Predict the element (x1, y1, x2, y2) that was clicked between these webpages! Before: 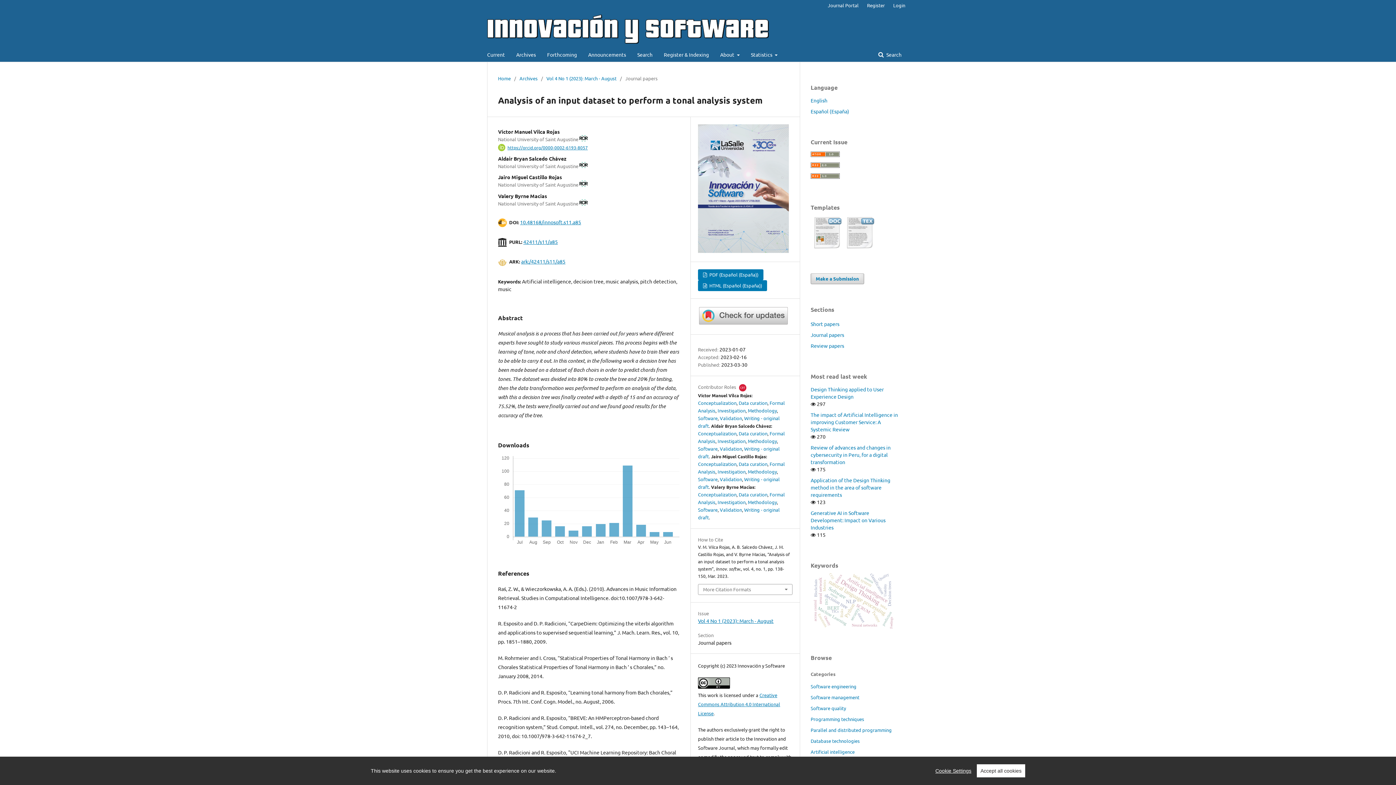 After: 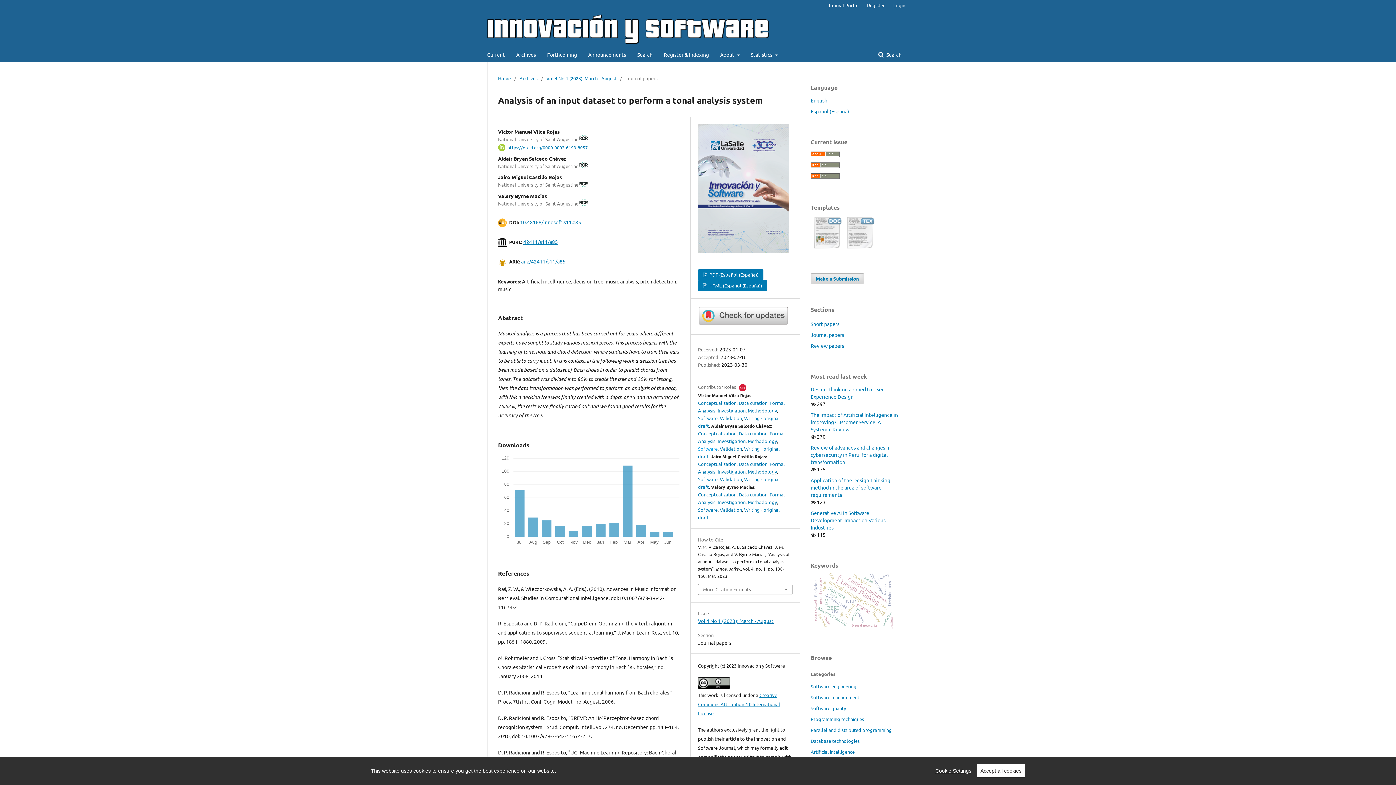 Action: label: Software bbox: (698, 445, 717, 451)